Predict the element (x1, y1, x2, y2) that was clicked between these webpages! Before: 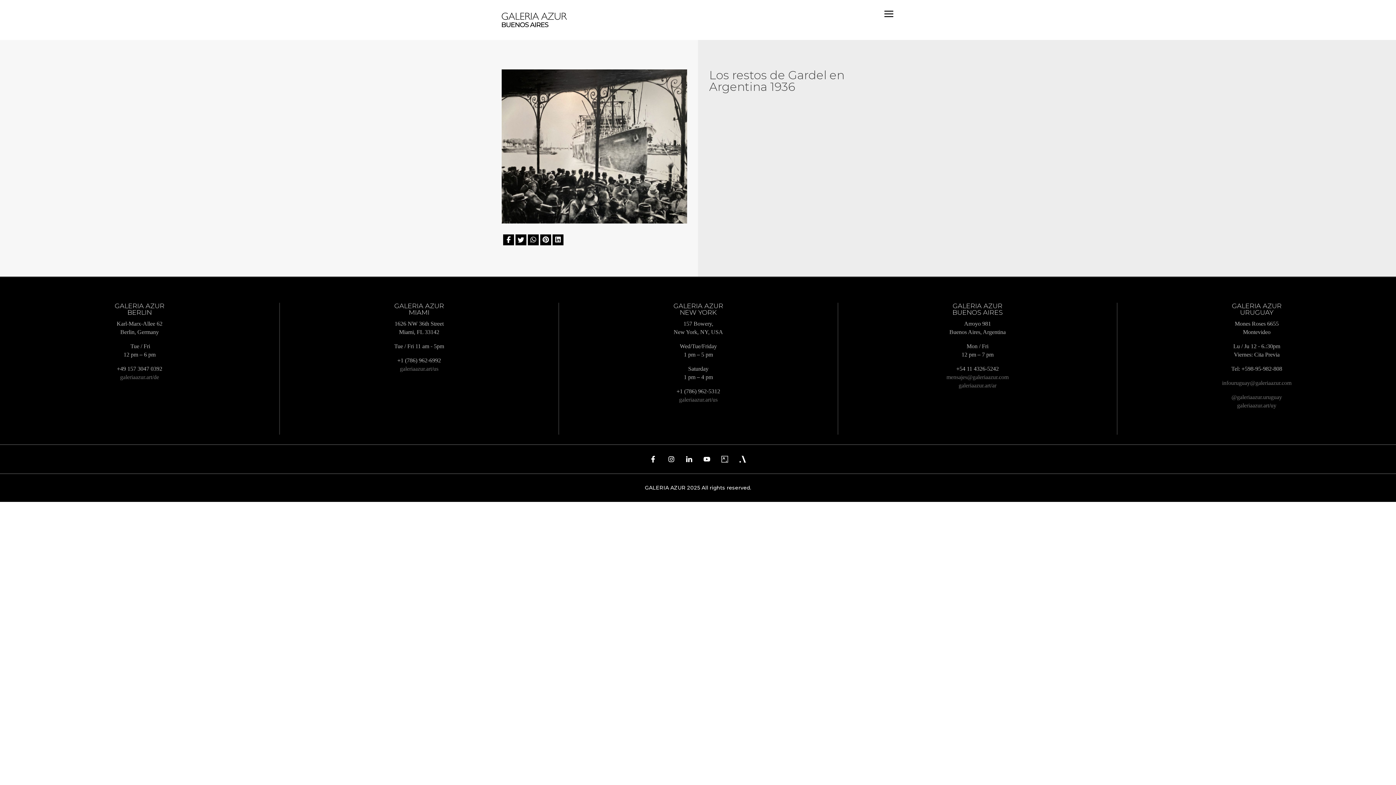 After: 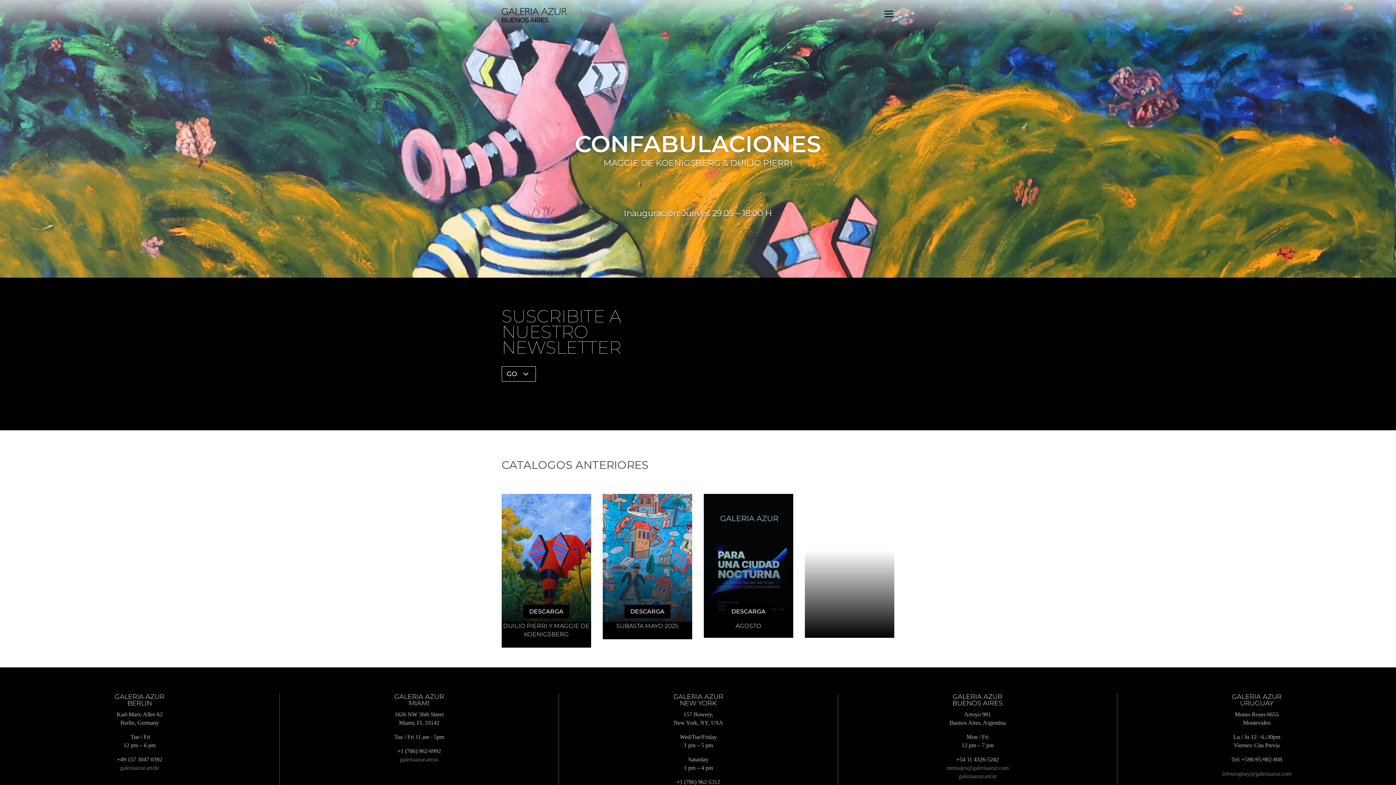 Action: bbox: (501, 12, 567, 27)